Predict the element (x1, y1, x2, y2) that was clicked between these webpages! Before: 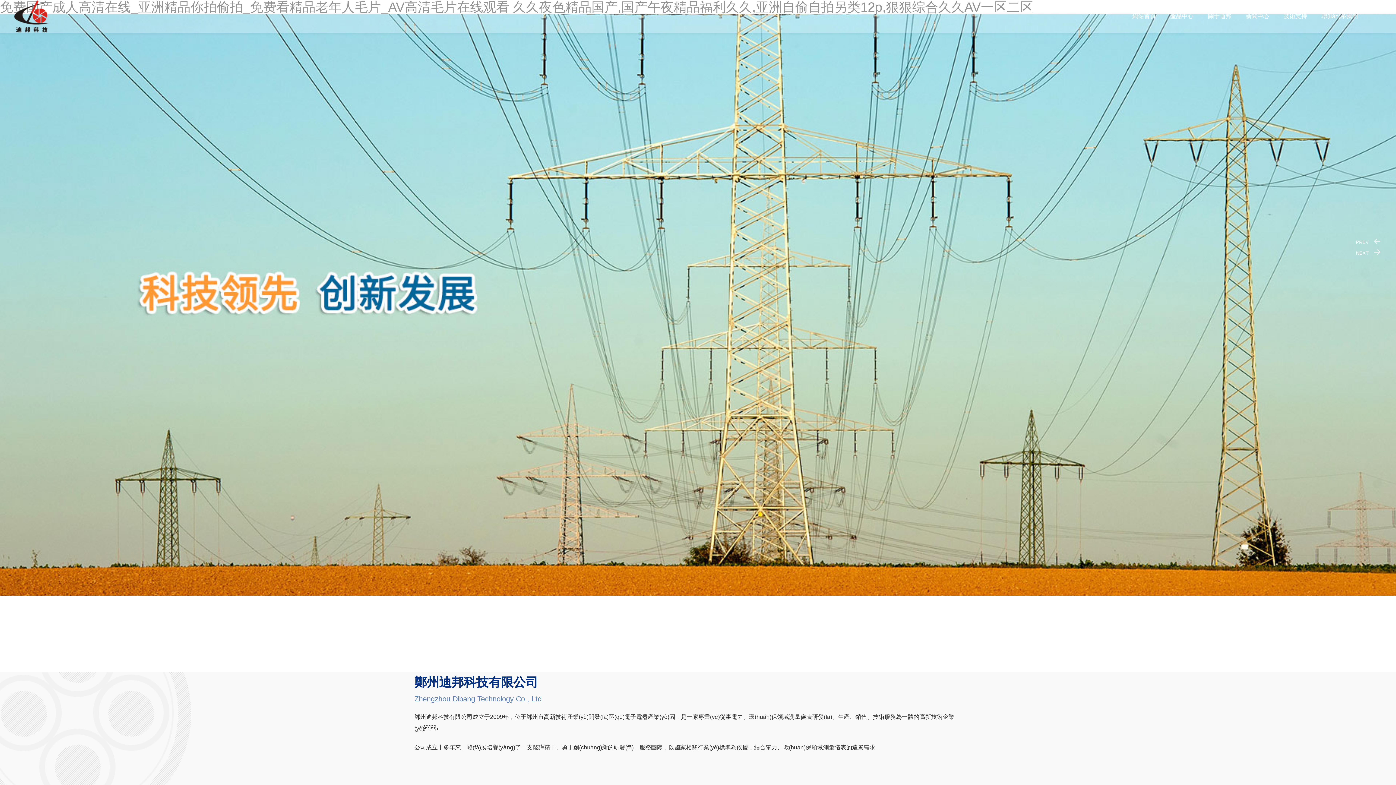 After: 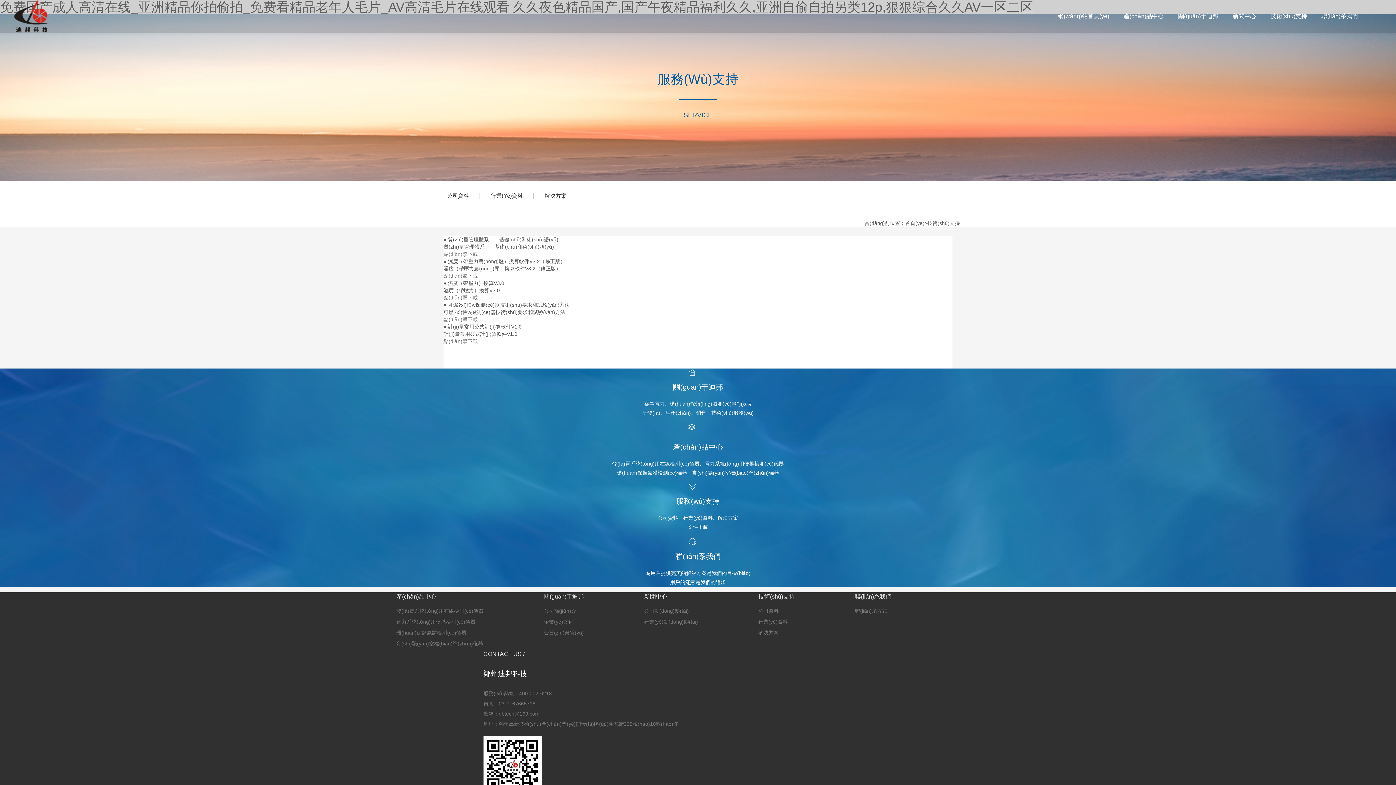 Action: bbox: (1284, 0, 1307, 32) label: 技術支持